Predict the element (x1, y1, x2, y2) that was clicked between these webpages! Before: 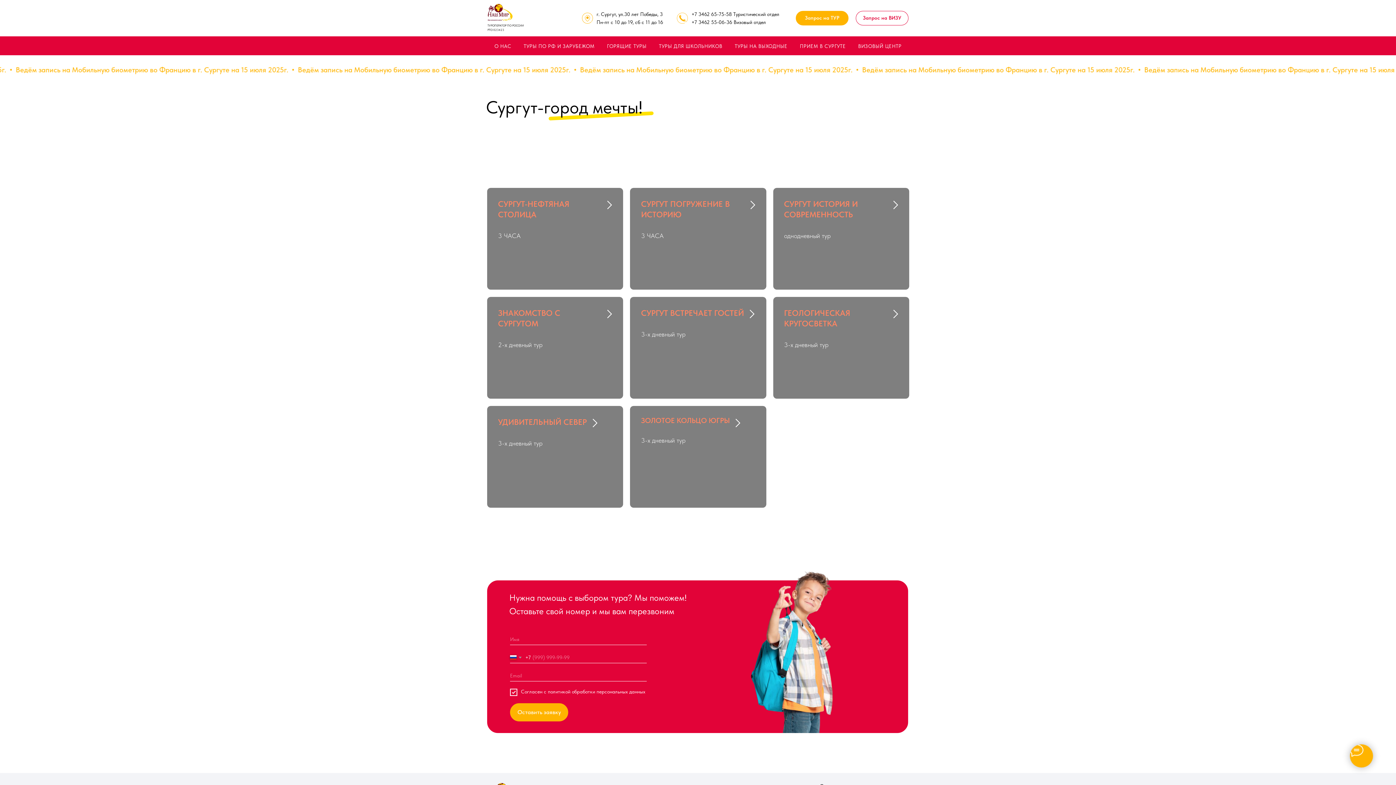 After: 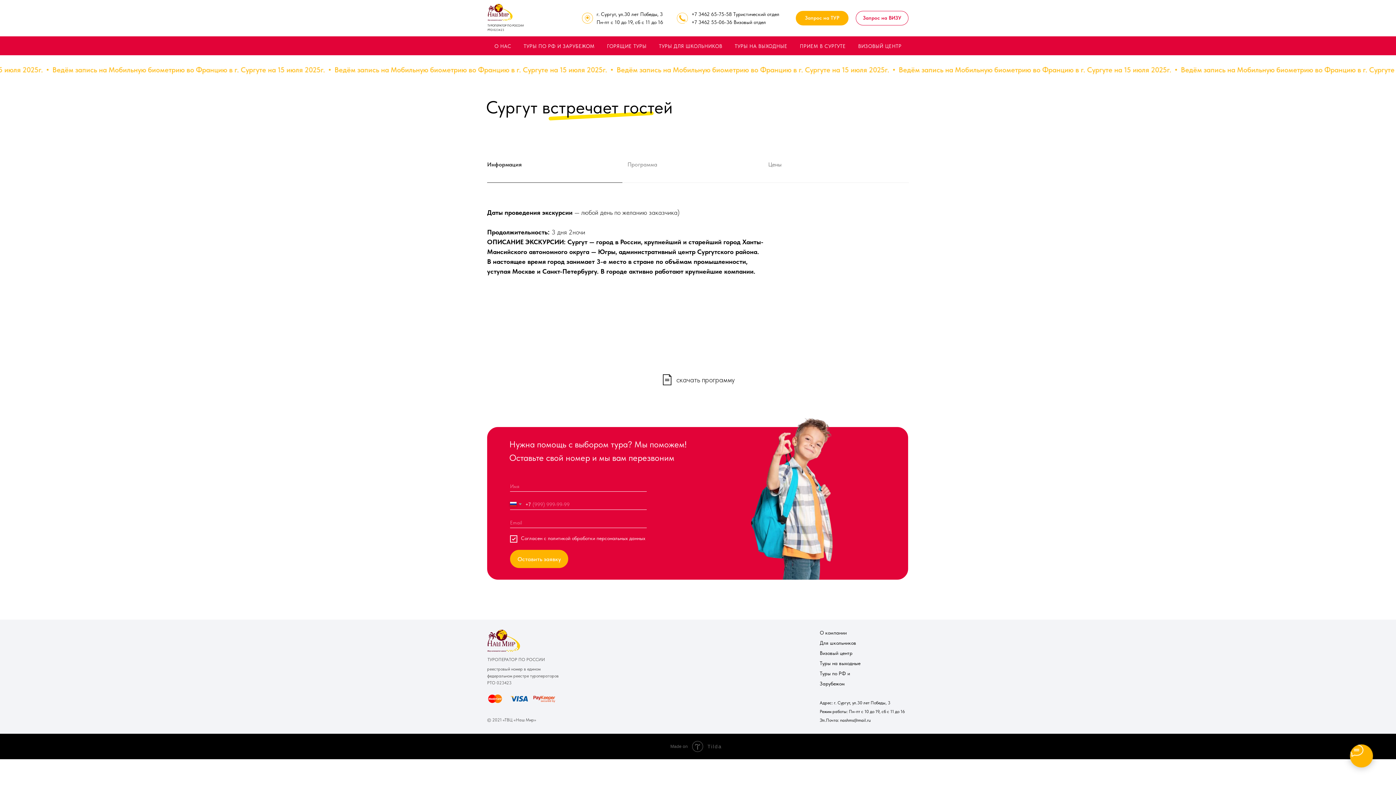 Action: label: СУРГУТ ВСТРЕЧАЕТ ГОСТЕЙ bbox: (641, 308, 744, 317)